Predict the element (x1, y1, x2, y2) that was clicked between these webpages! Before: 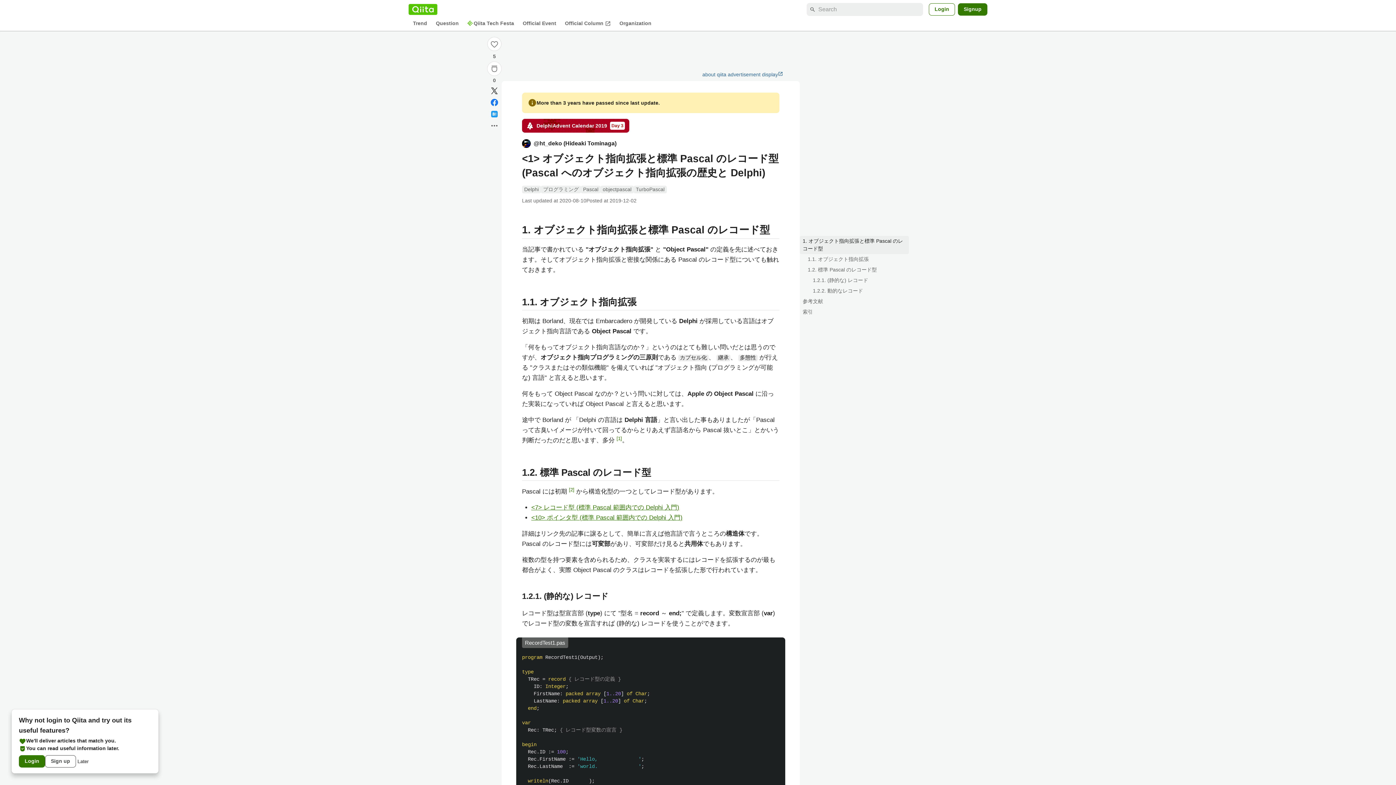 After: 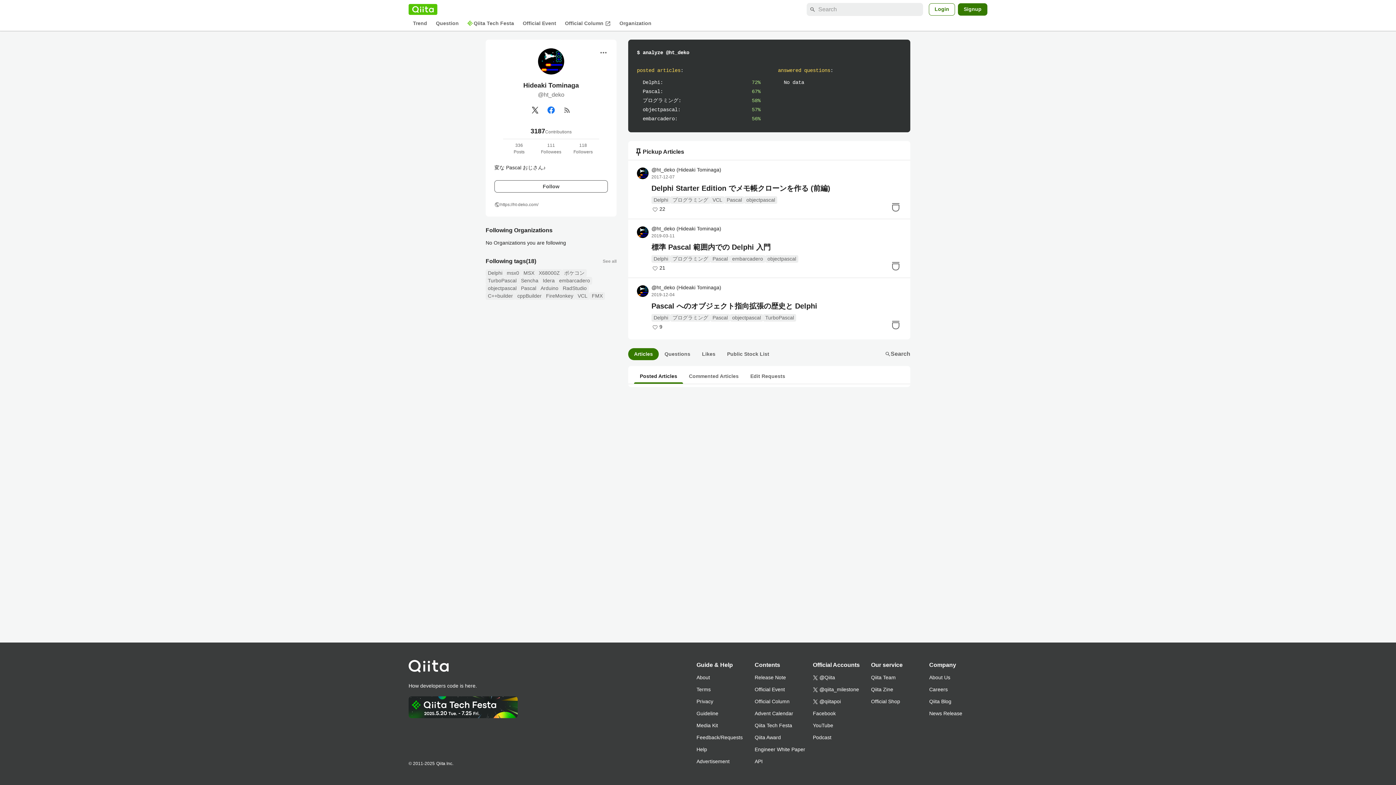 Action: label: @ht_deko
(Hideaki Tominaga) bbox: (522, 138, 616, 148)